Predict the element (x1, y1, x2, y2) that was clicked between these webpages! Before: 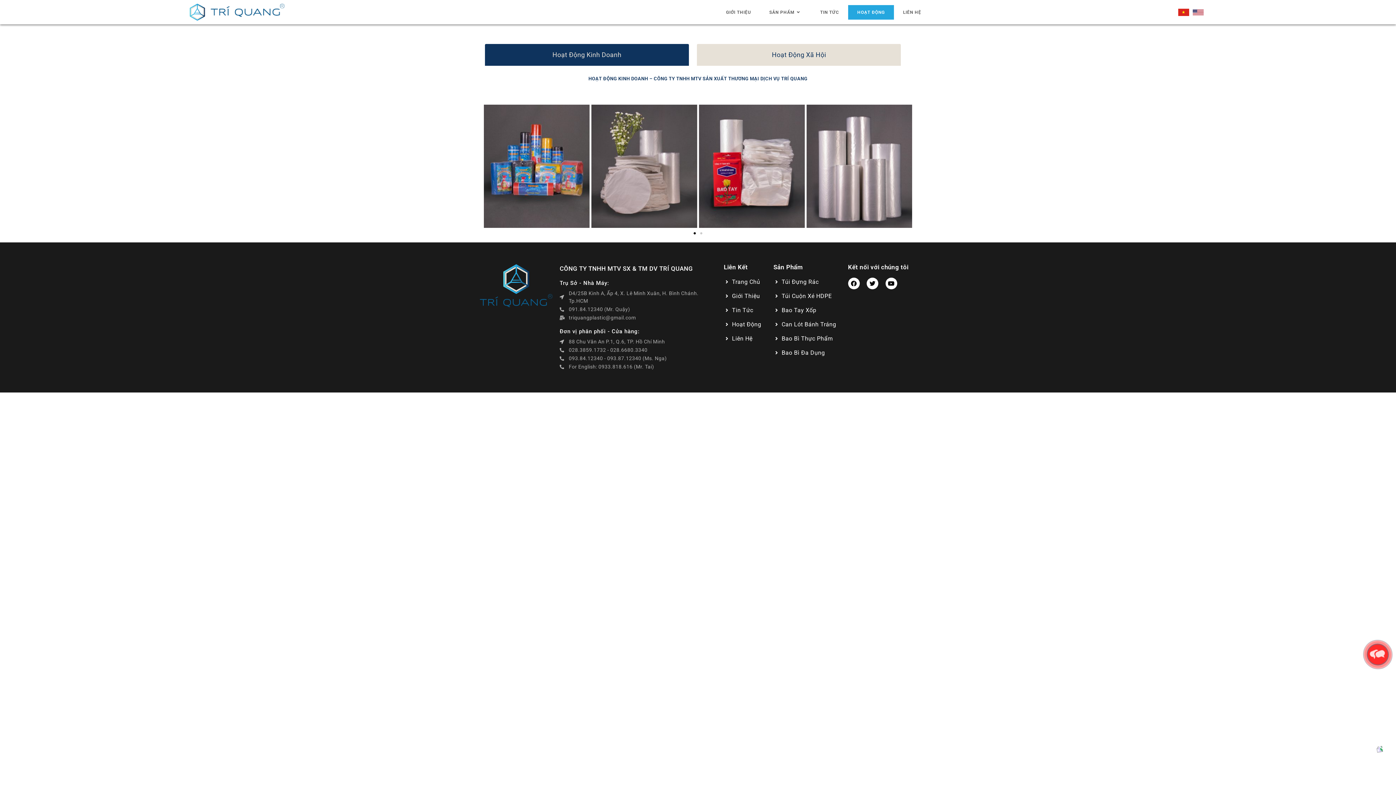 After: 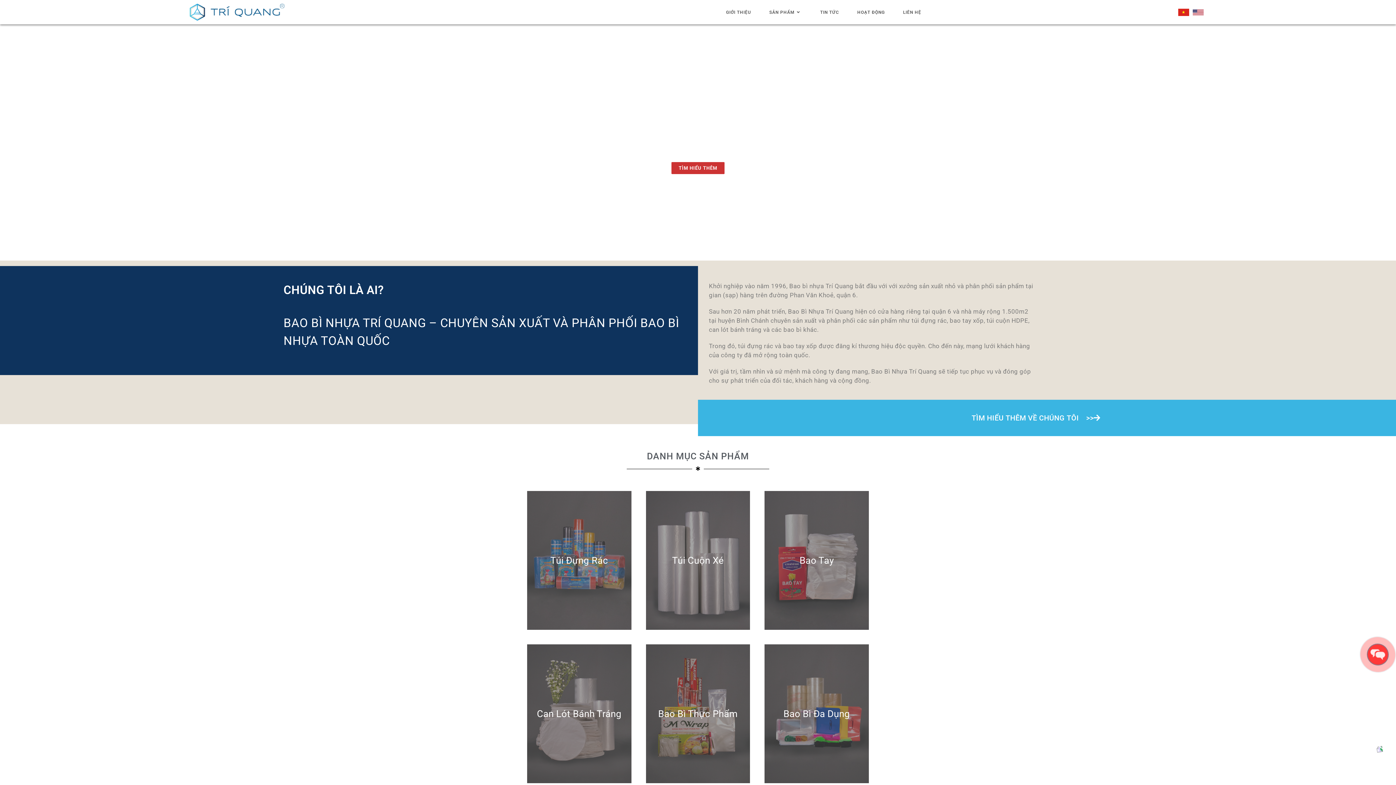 Action: bbox: (480, 264, 552, 307)